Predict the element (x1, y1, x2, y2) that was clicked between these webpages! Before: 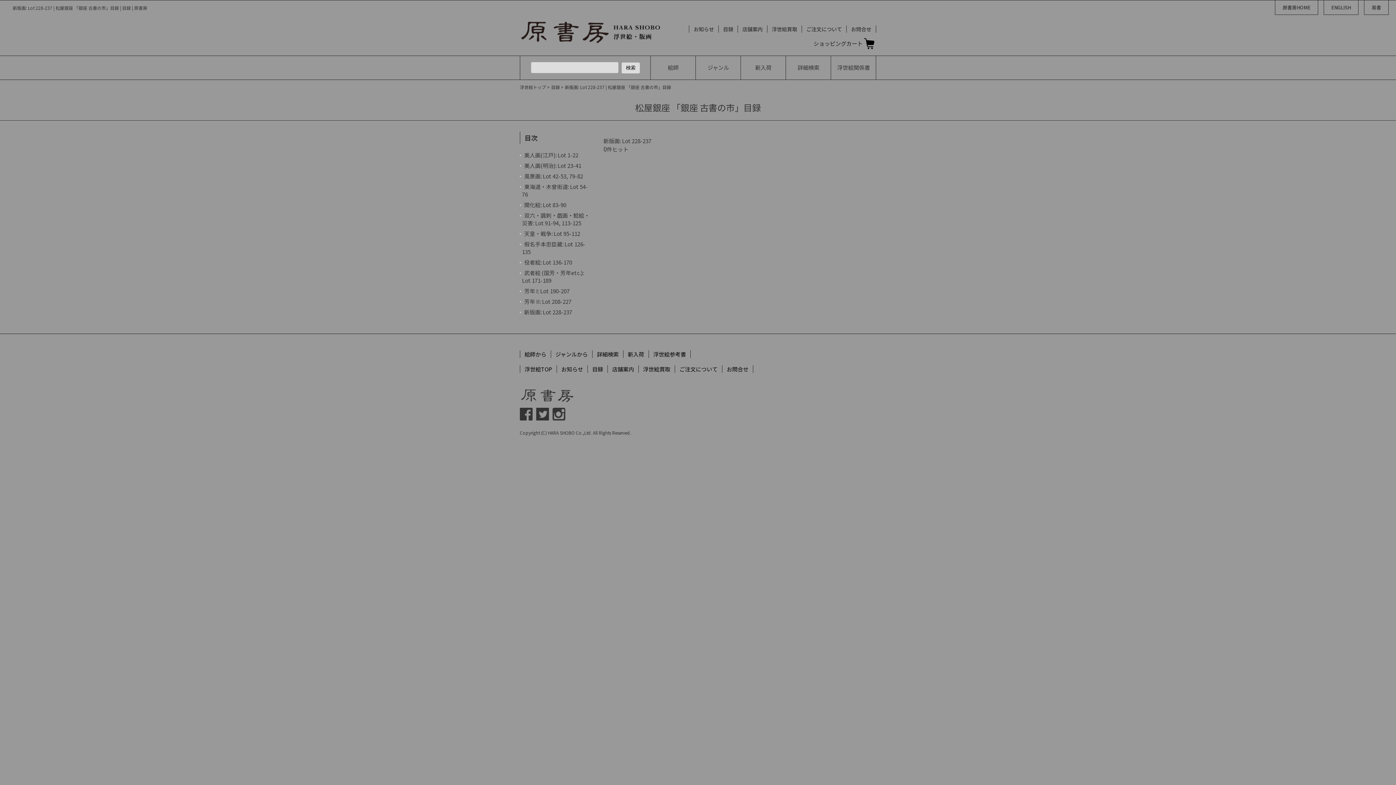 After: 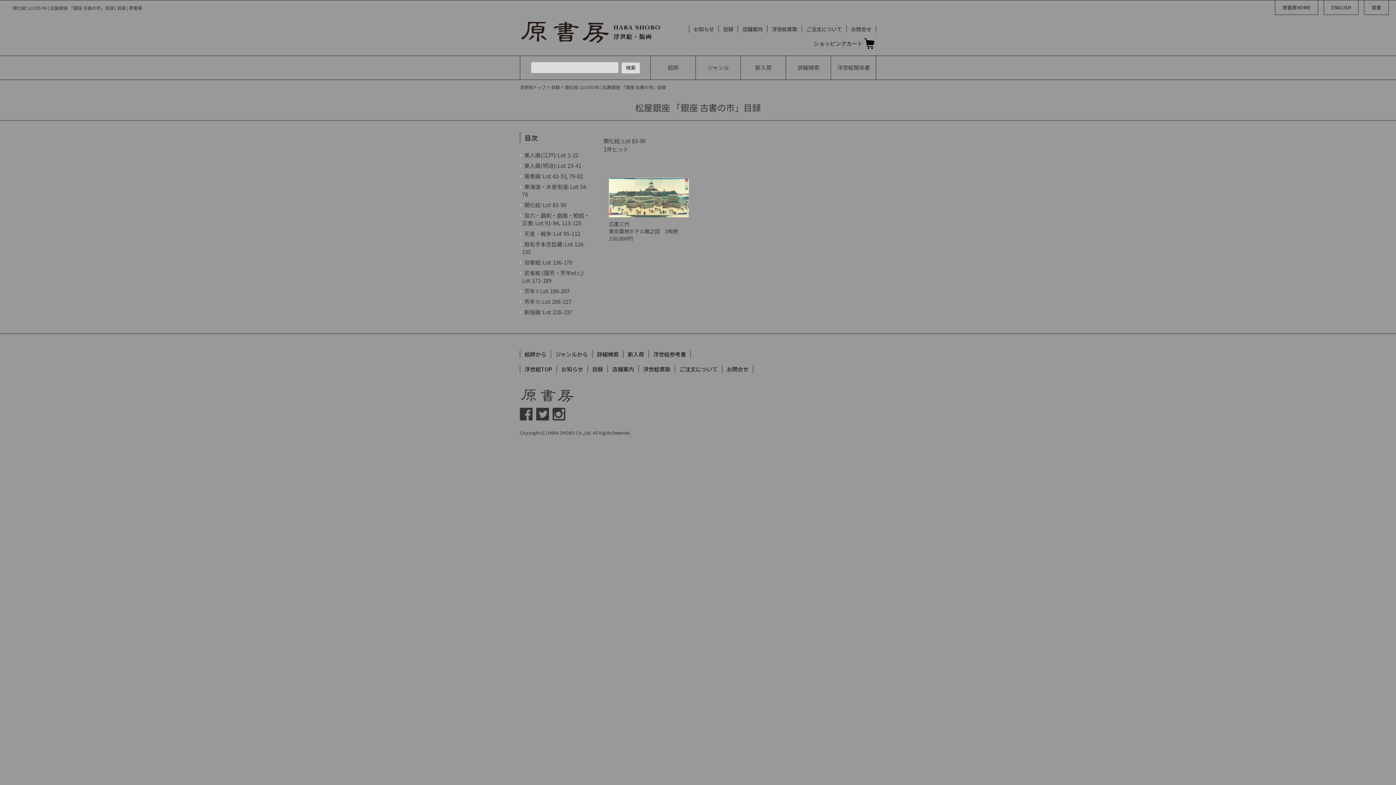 Action: bbox: (524, 201, 566, 208) label: 開化絵: Lot 83-90